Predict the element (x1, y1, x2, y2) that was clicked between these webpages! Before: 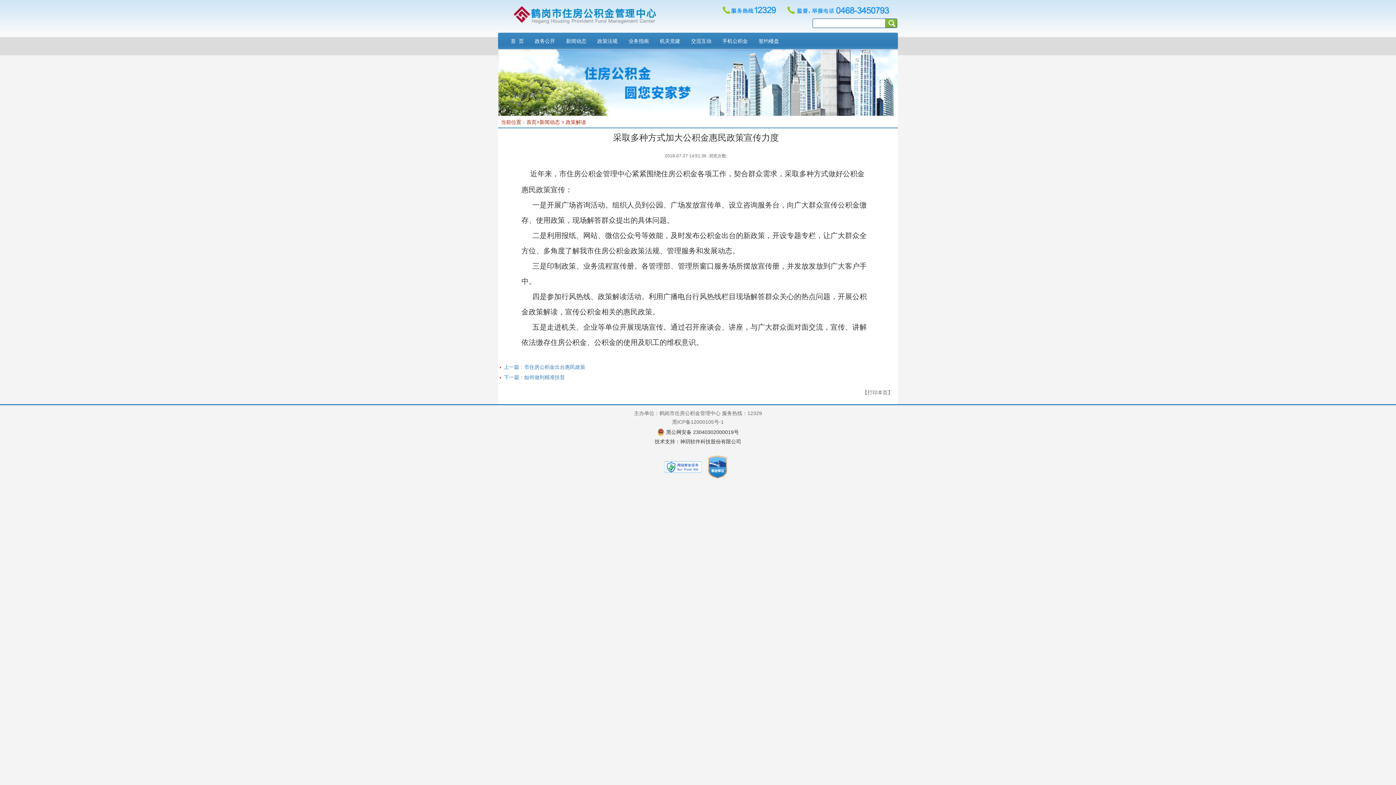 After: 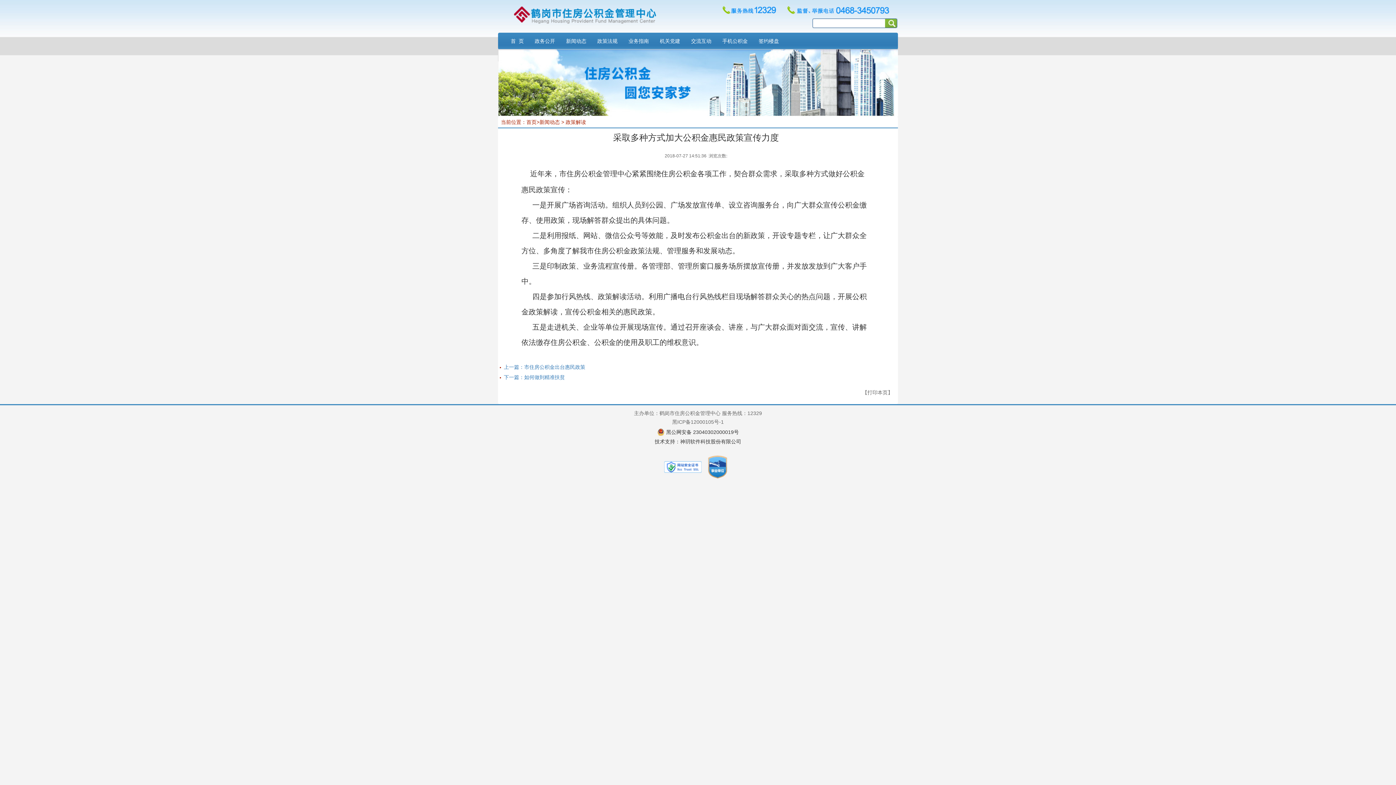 Action: bbox: (703, 463, 732, 469)